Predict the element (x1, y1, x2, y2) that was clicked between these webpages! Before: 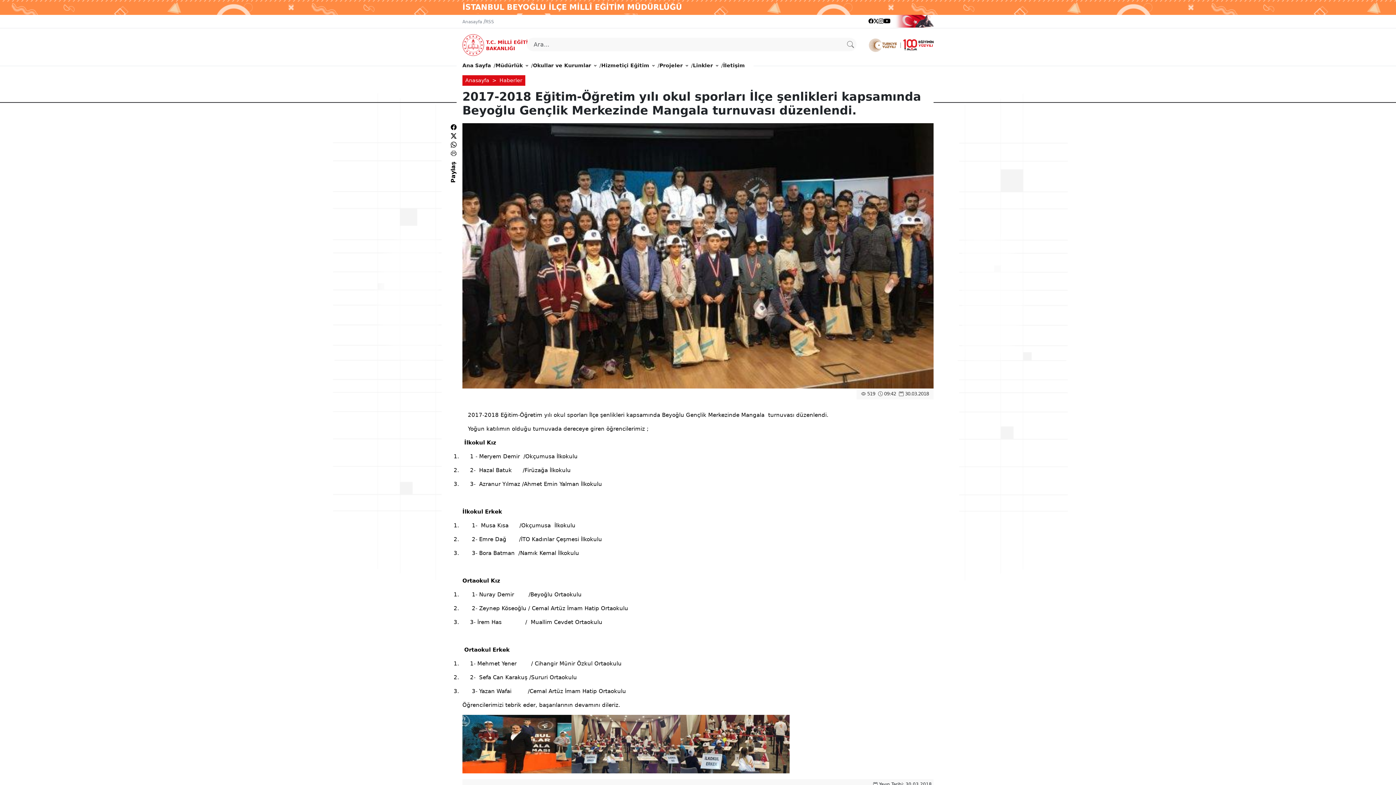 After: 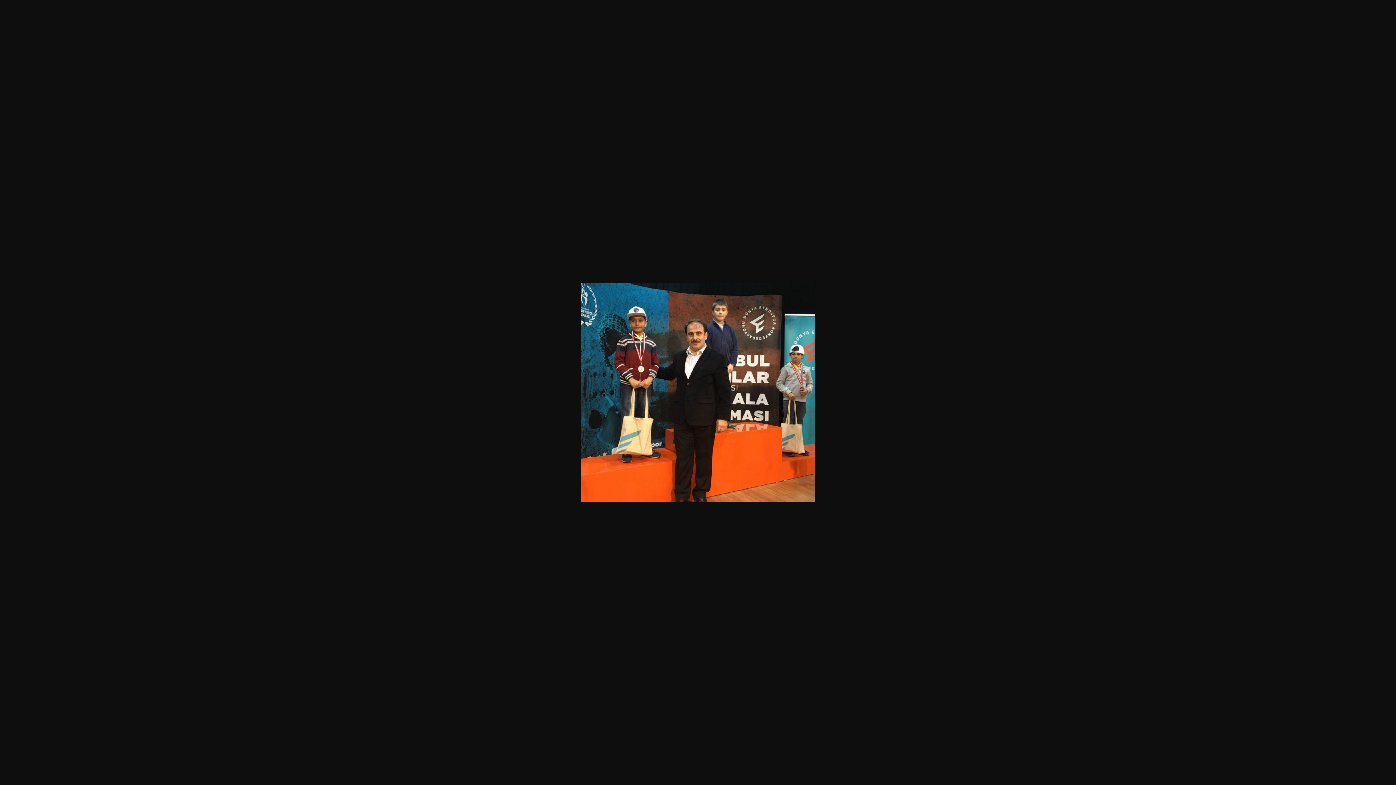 Action: bbox: (462, 741, 571, 747)